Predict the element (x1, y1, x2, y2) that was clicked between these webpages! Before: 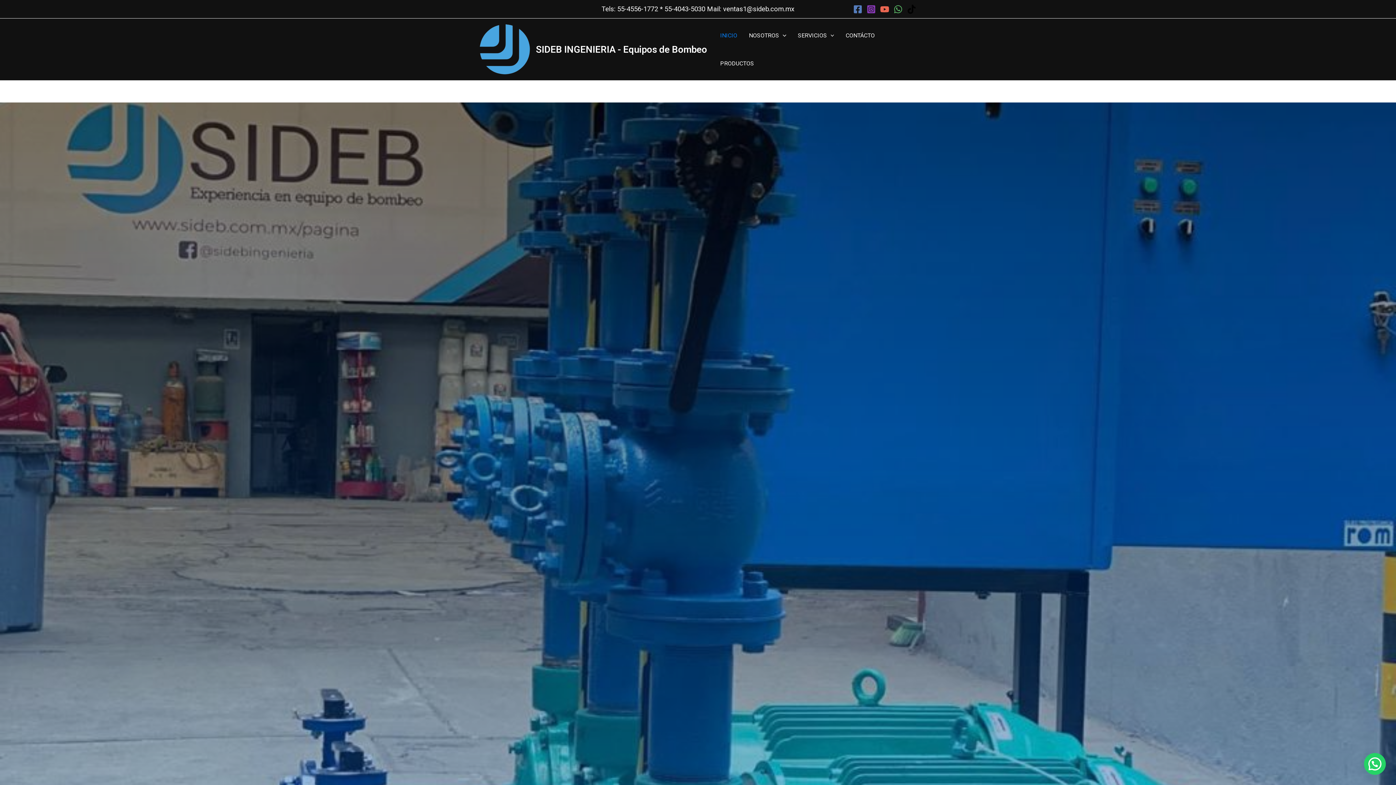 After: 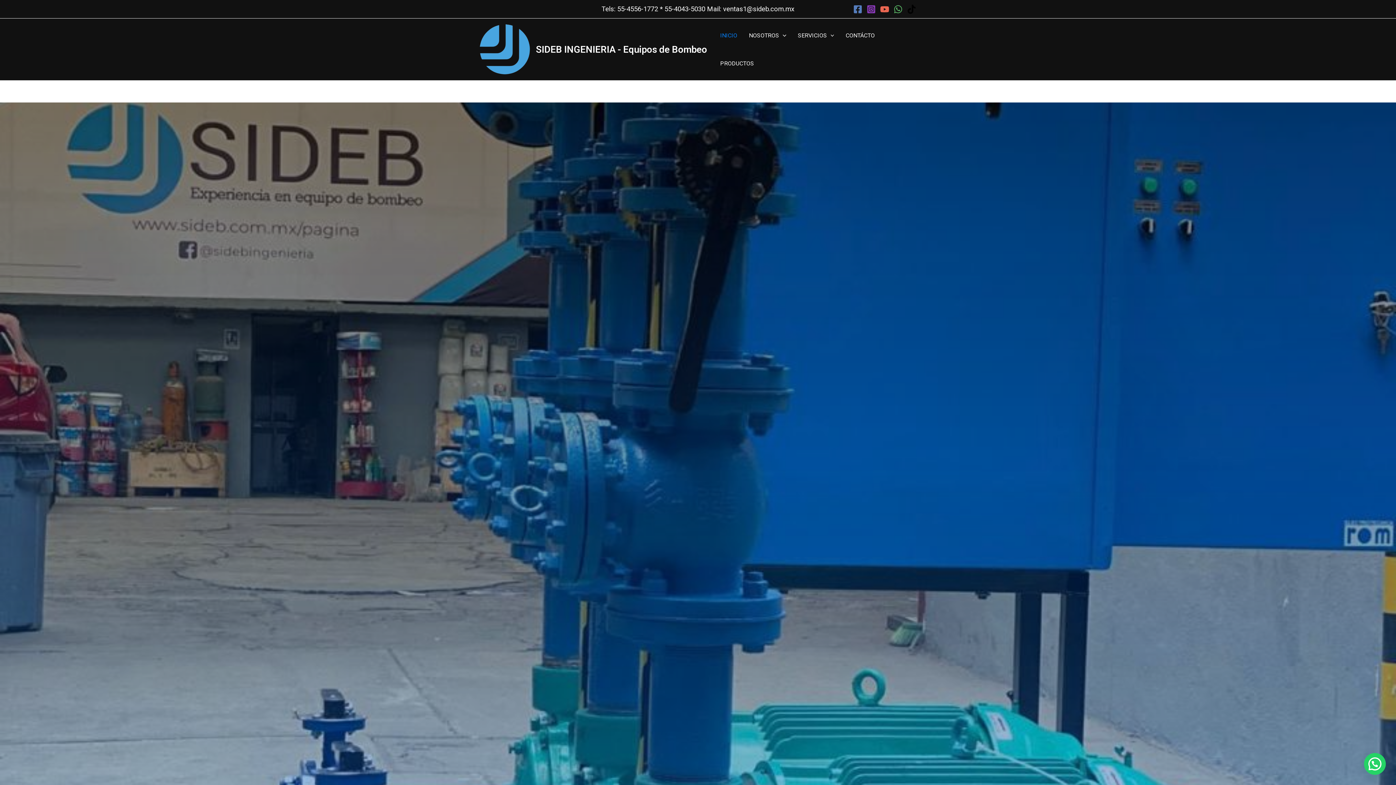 Action: bbox: (536, 43, 707, 54) label: SIDEB INGENIERIA - Equipos de Bombeo